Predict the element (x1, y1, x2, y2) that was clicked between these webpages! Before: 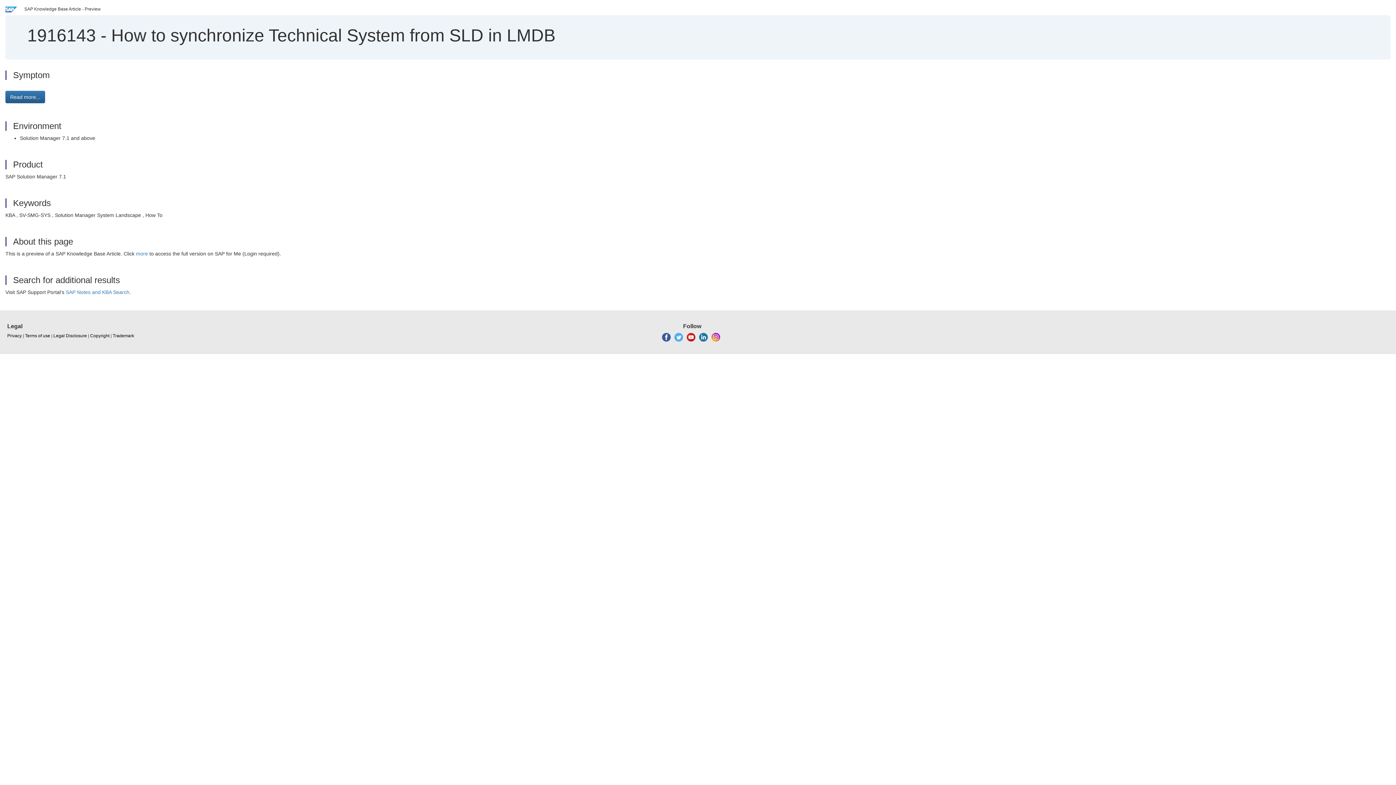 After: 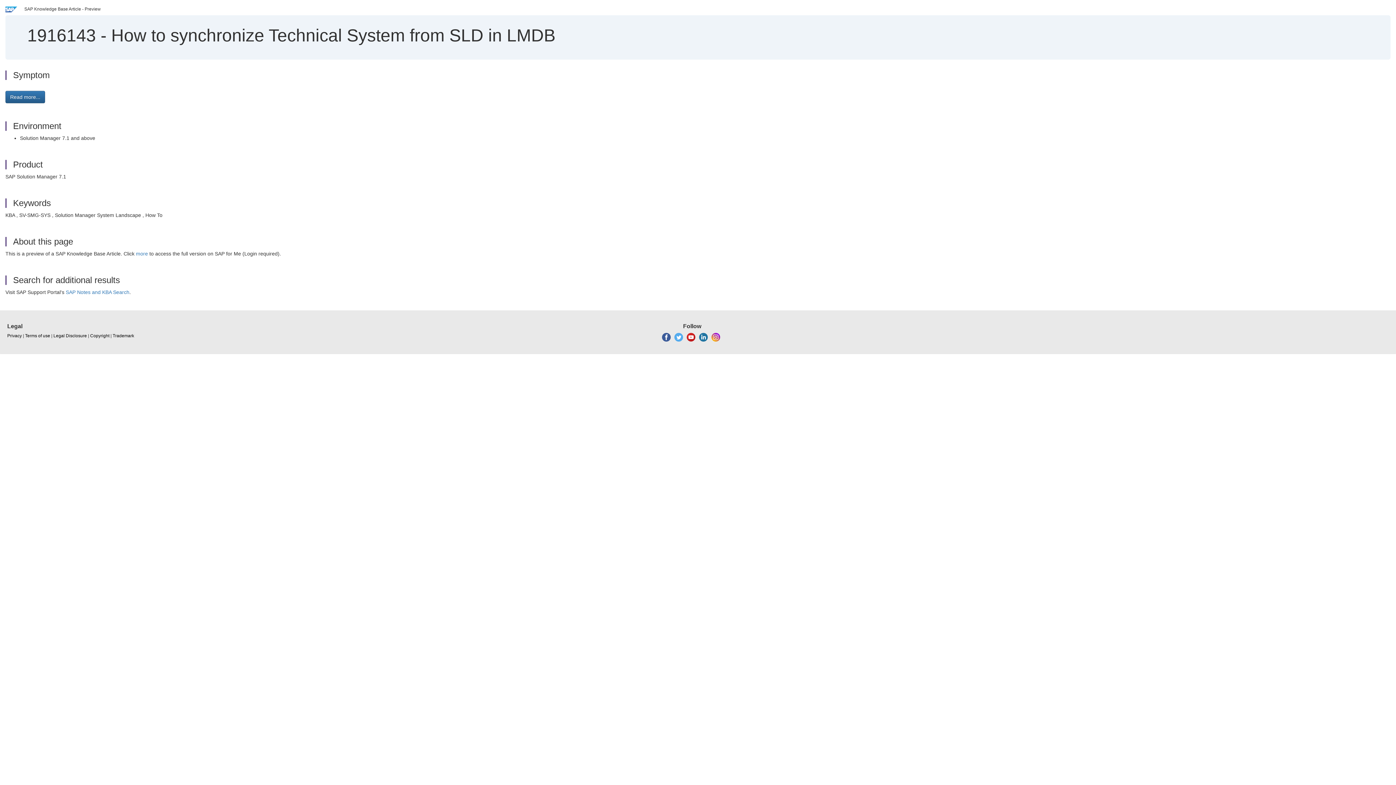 Action: bbox: (674, 334, 683, 339)